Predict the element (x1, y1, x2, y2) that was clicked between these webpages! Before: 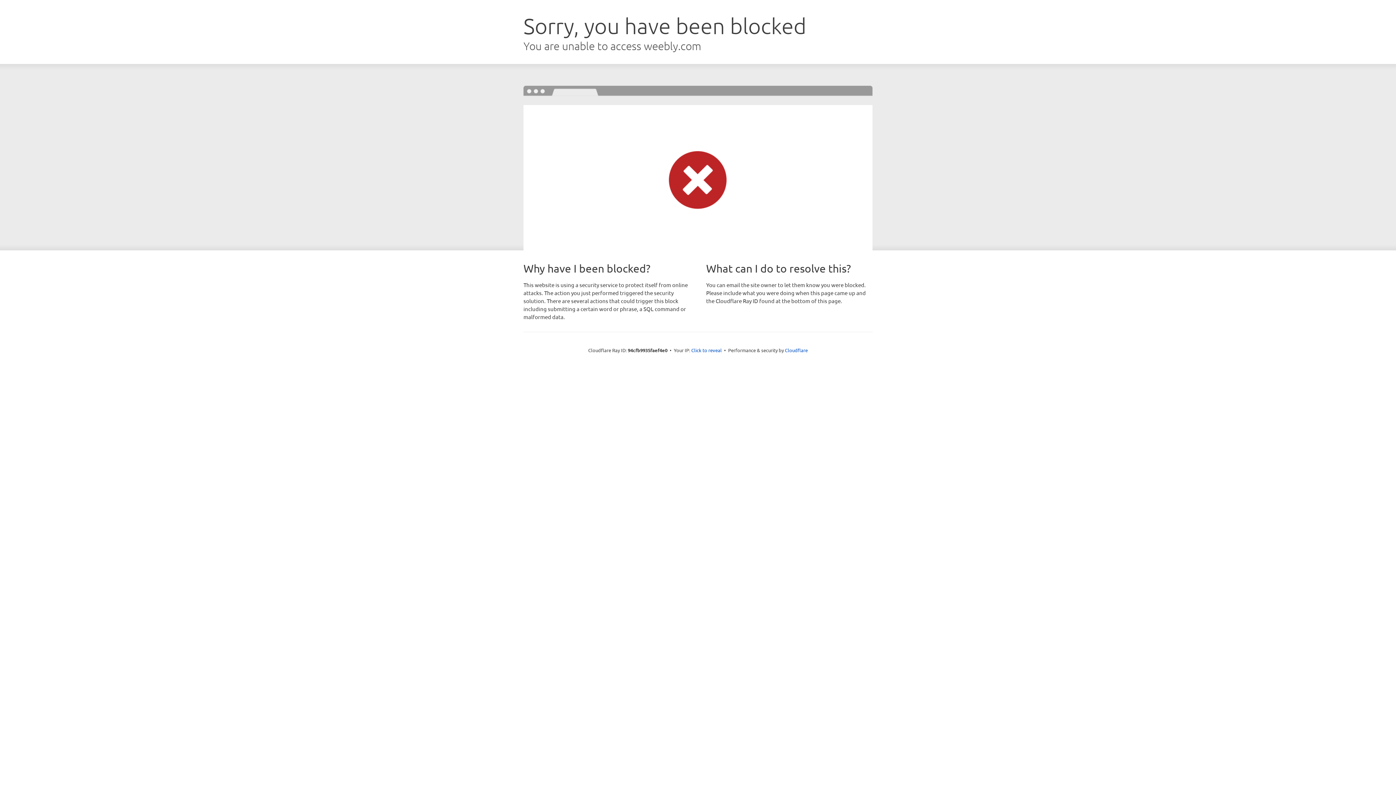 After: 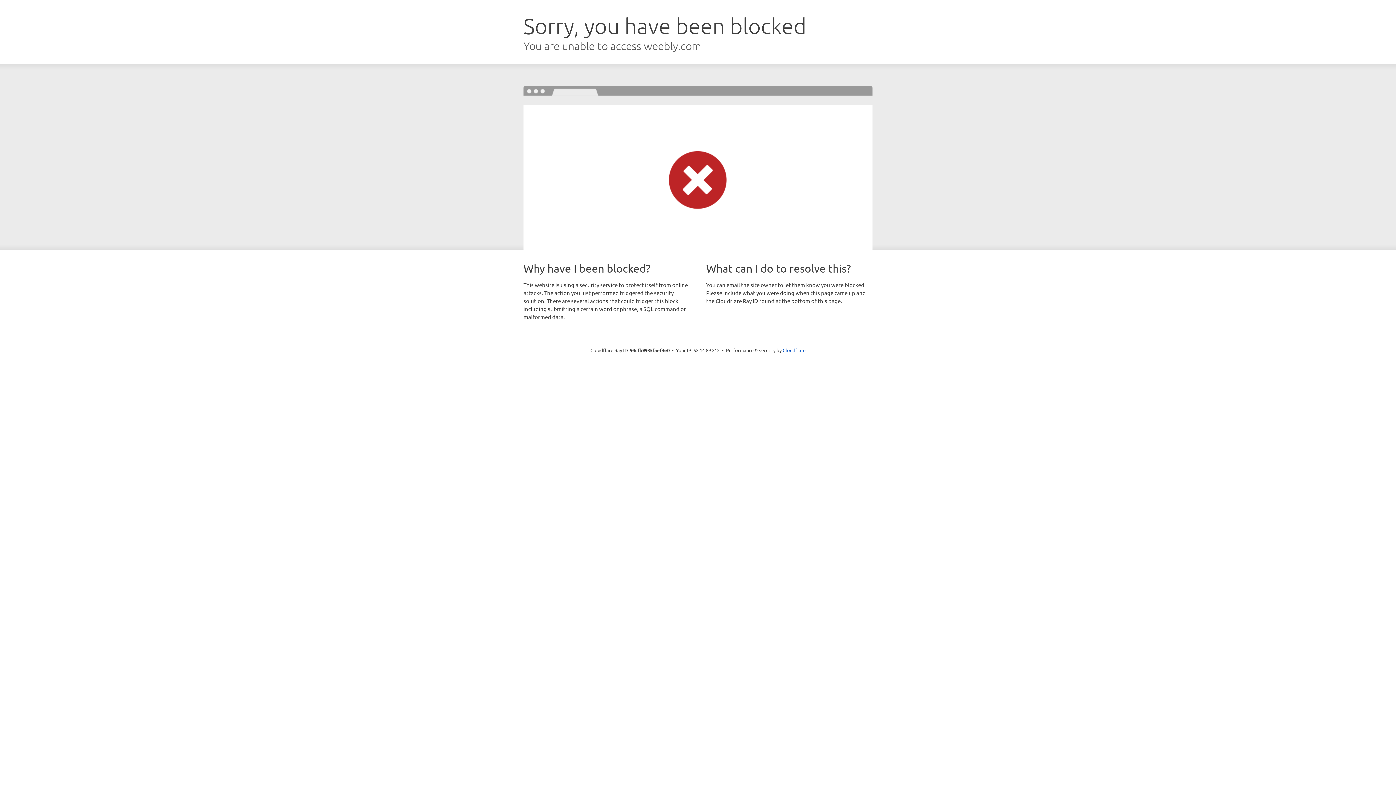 Action: bbox: (691, 346, 722, 353) label: Click to reveal